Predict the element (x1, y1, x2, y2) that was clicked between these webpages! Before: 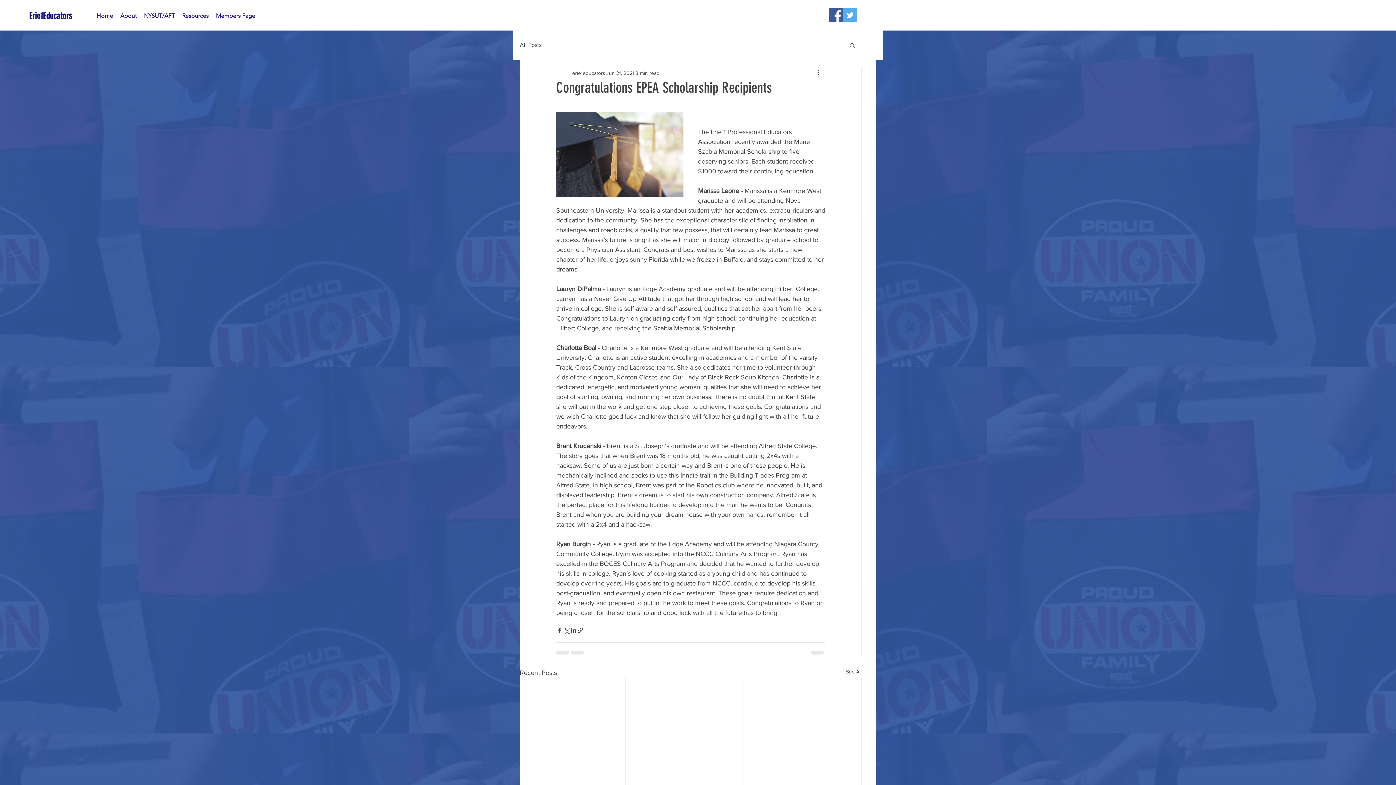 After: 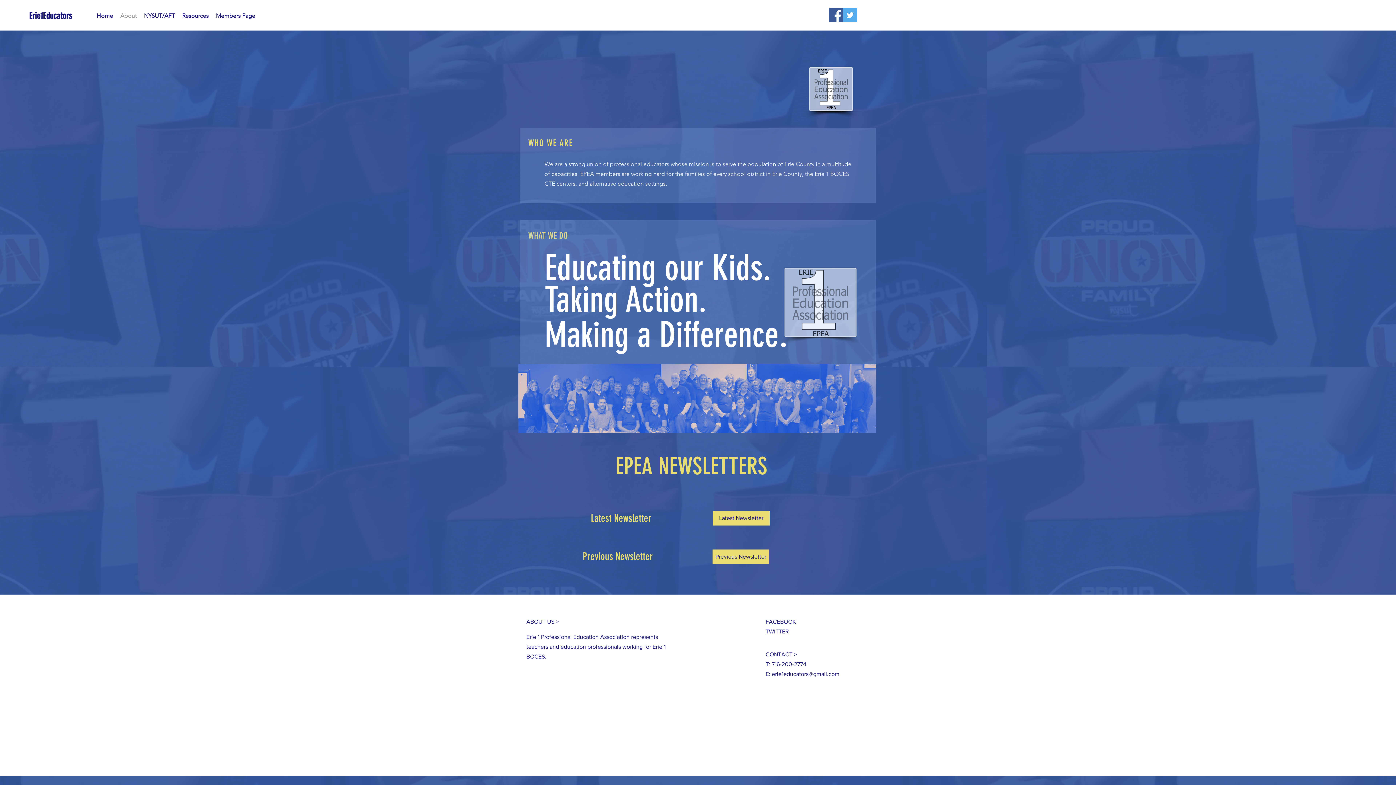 Action: label: About bbox: (116, 6, 140, 25)